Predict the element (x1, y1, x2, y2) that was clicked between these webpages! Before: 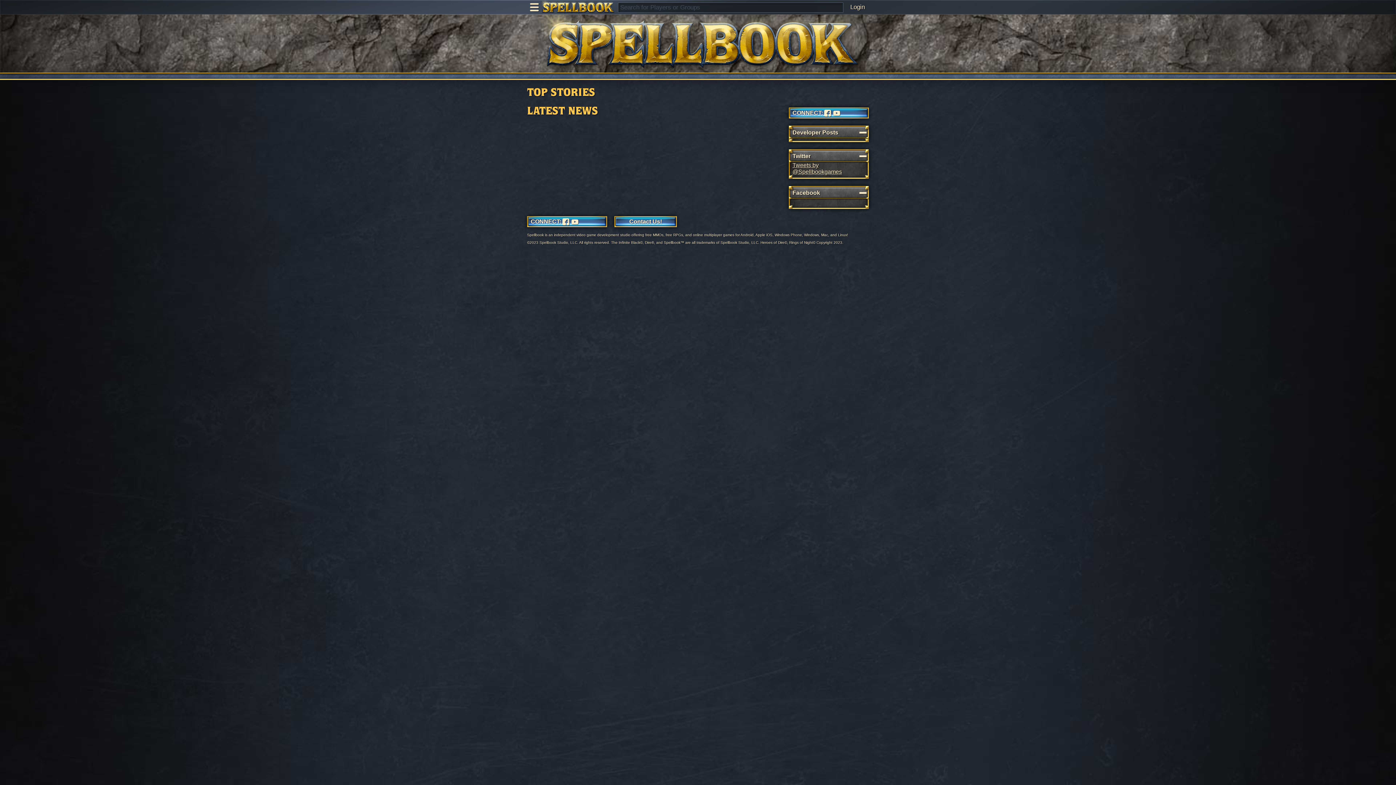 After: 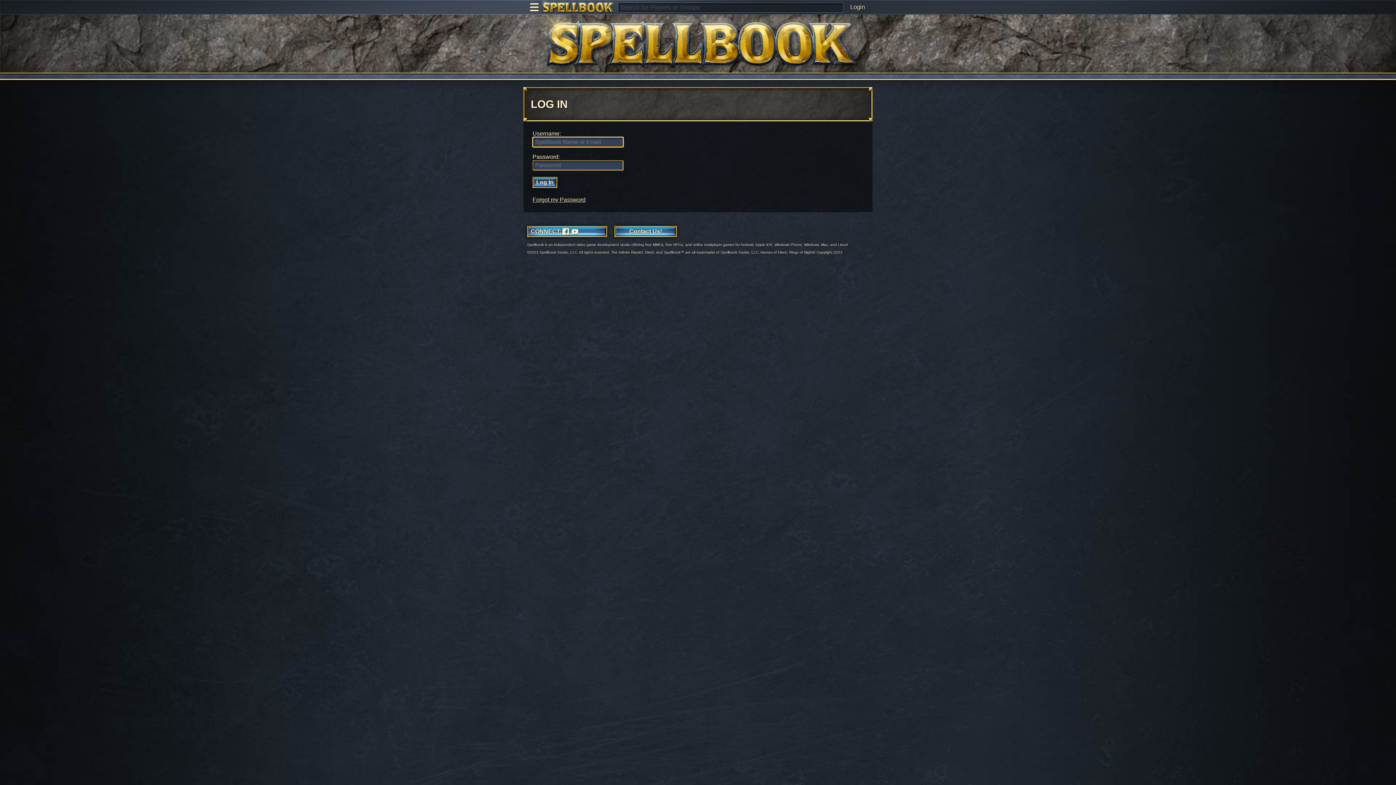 Action: bbox: (846, 0, 869, 14) label: Login